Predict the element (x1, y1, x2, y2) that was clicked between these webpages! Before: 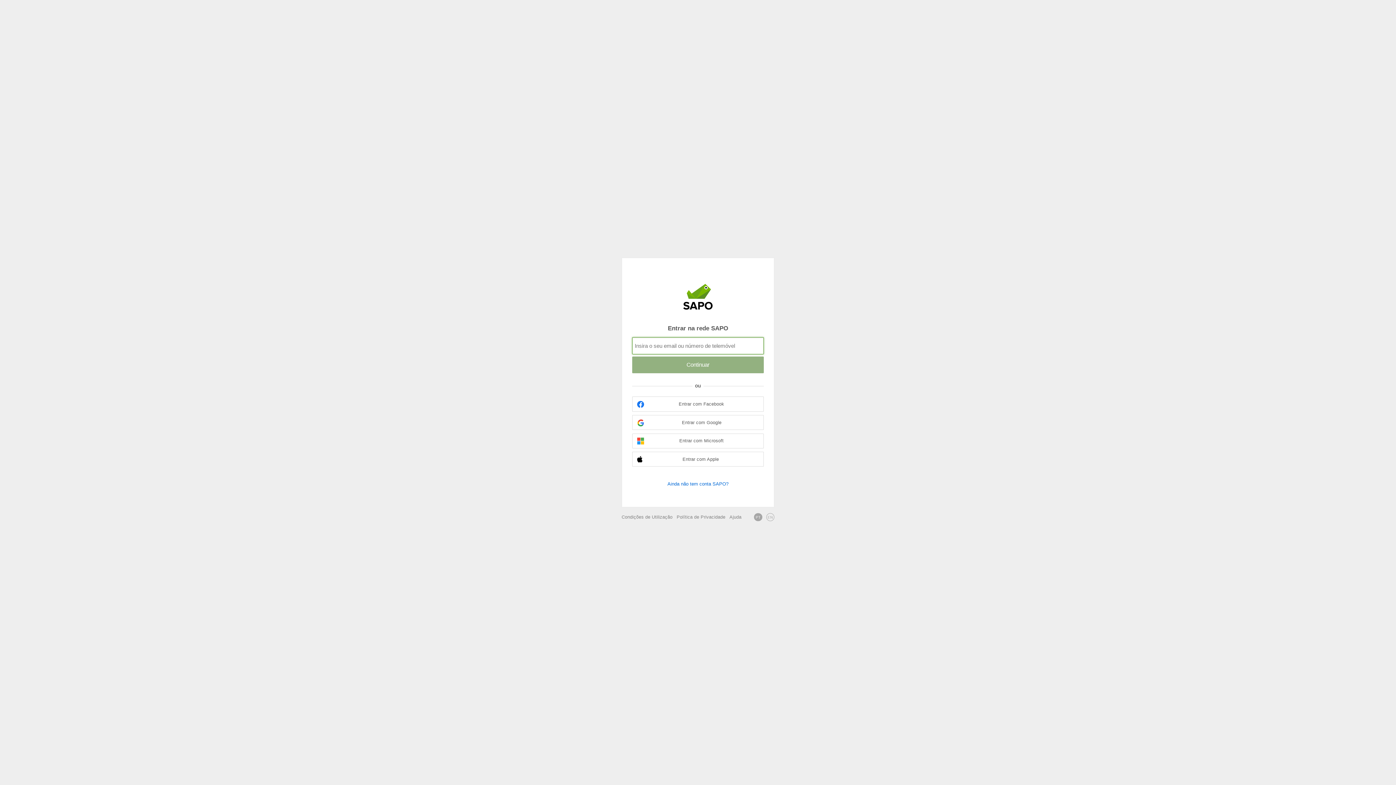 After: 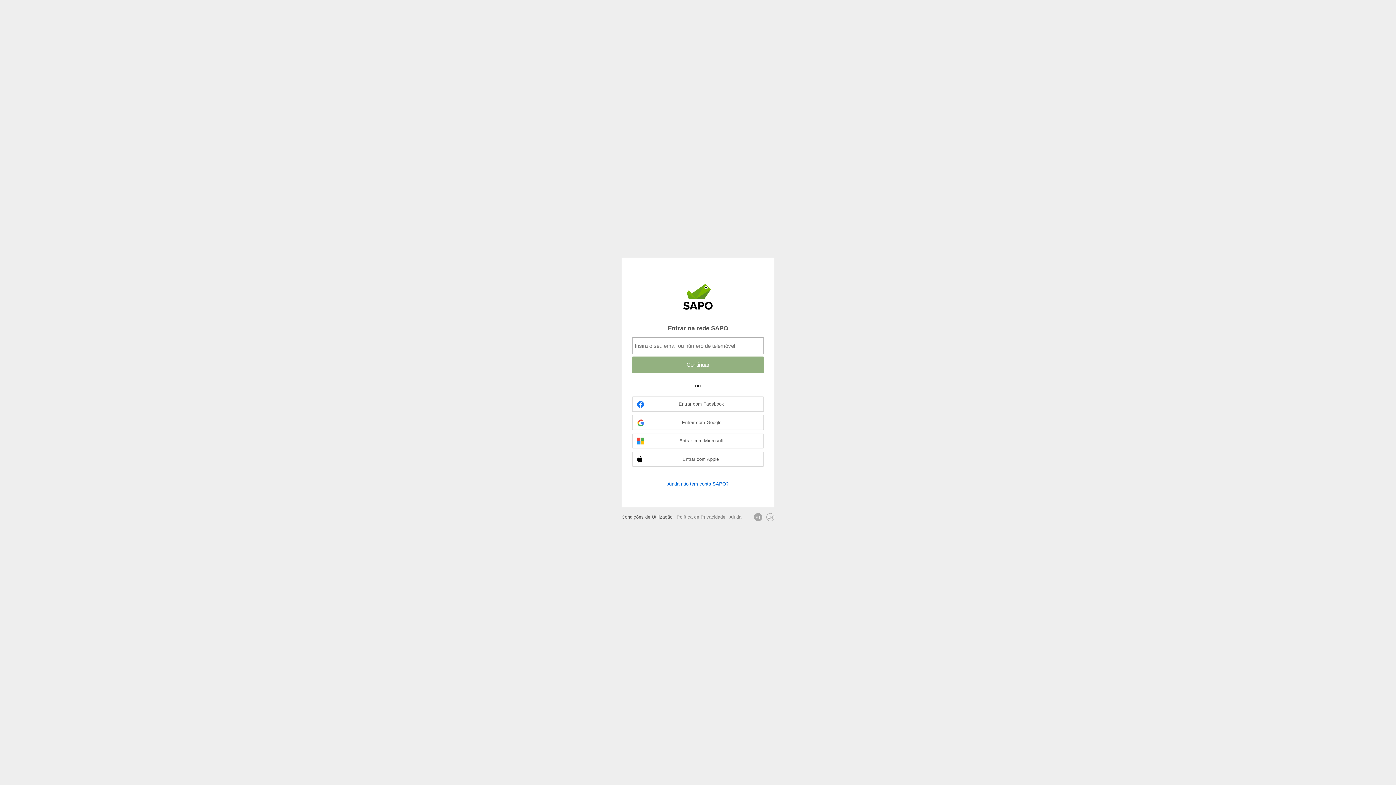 Action: label: Condições de Utilização bbox: (621, 514, 672, 520)